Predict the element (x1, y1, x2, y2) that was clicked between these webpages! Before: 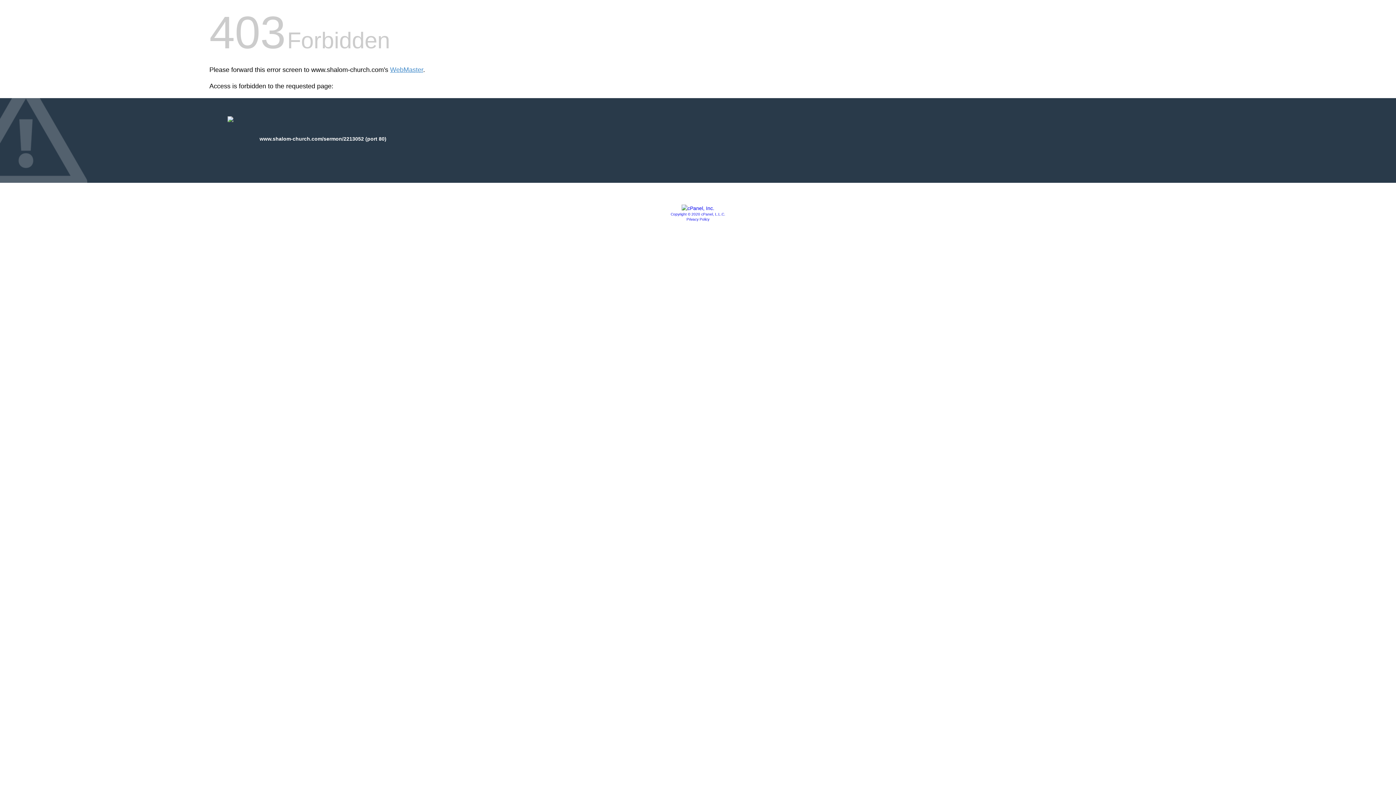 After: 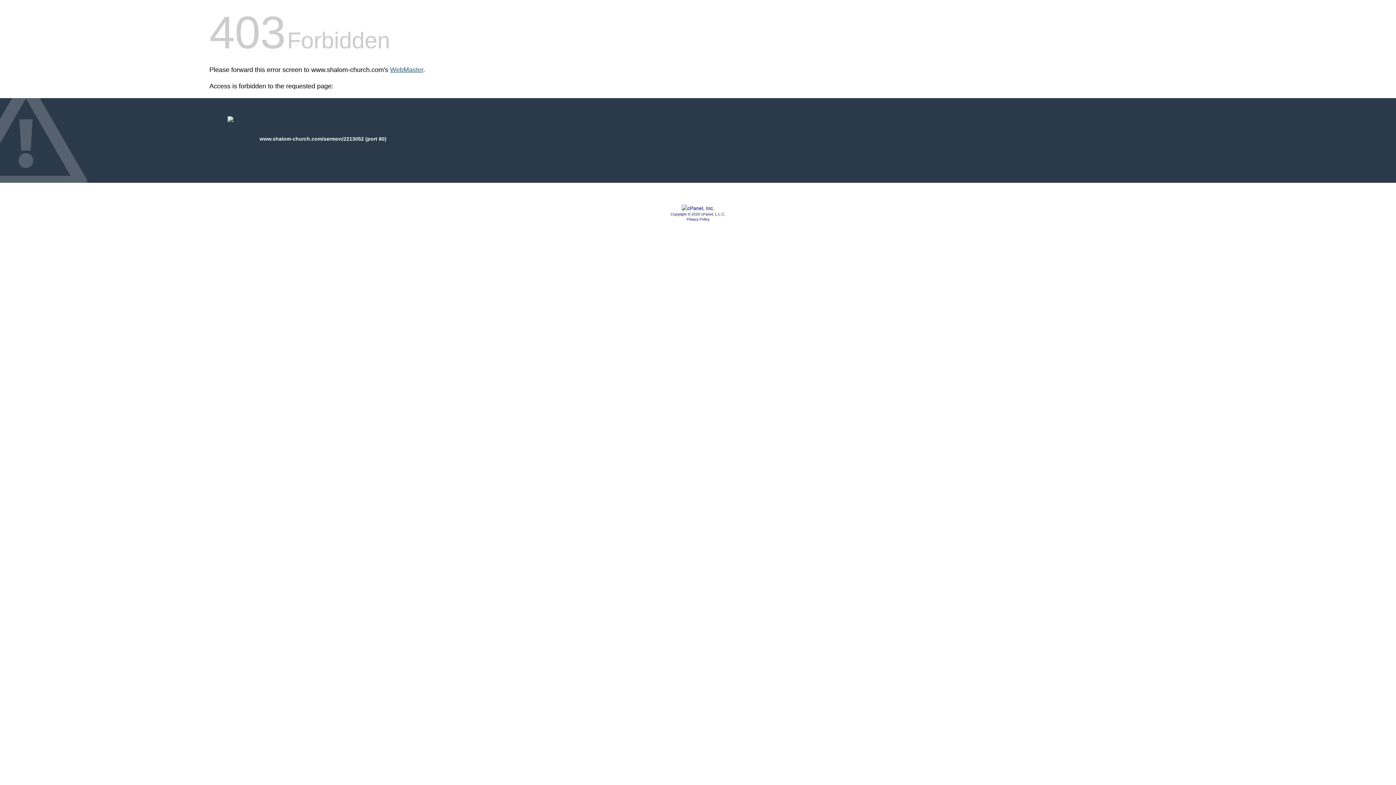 Action: bbox: (390, 66, 423, 73) label: WebMaster